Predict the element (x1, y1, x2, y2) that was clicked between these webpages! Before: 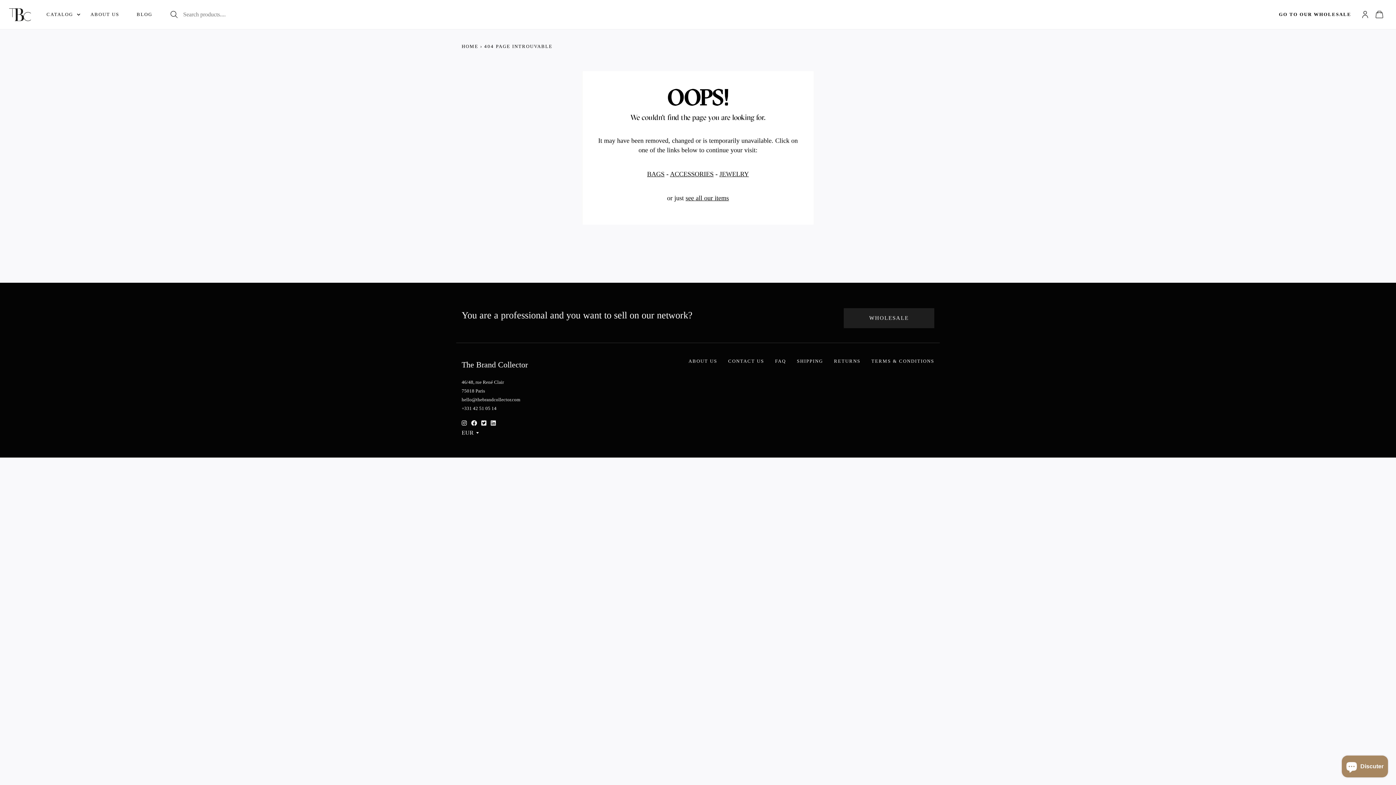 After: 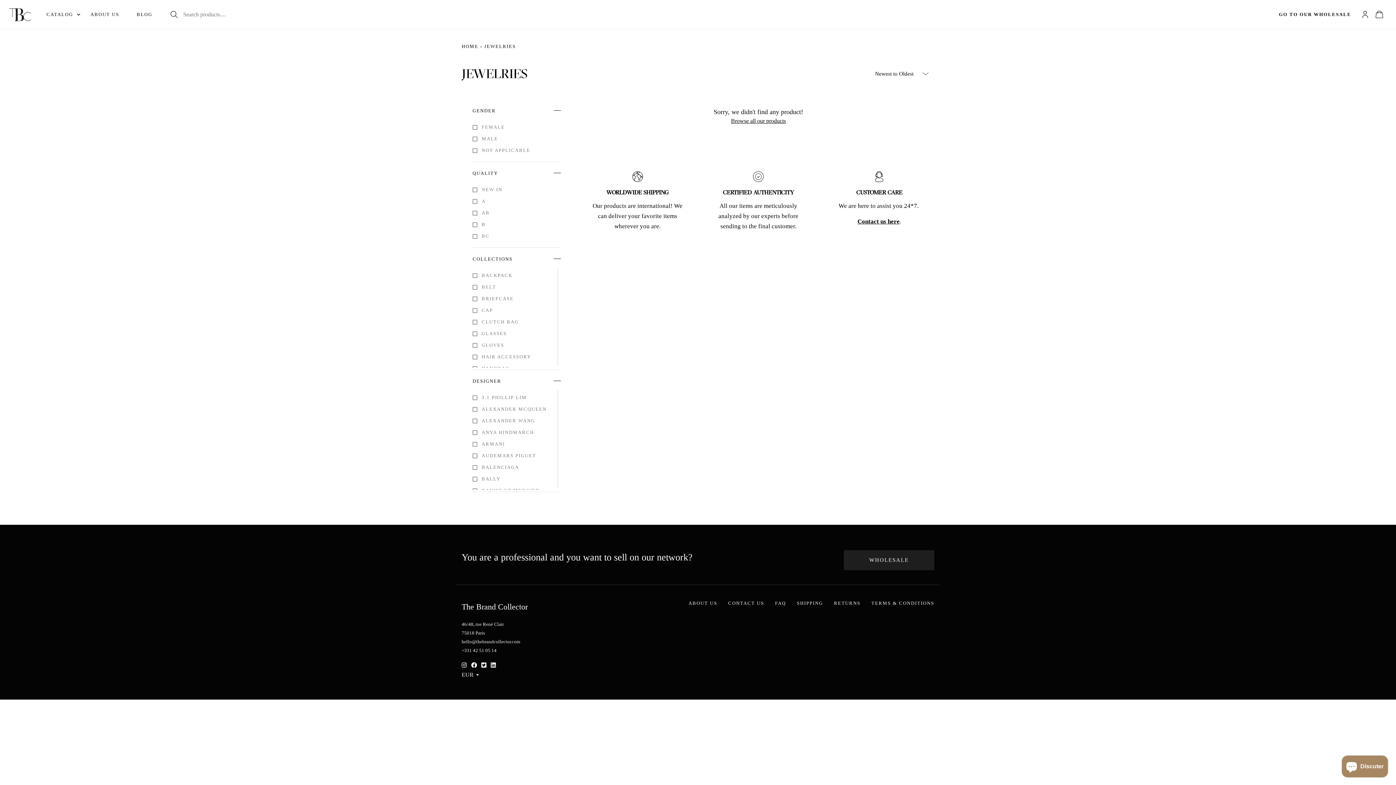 Action: bbox: (719, 170, 749, 177) label: JEWELRY